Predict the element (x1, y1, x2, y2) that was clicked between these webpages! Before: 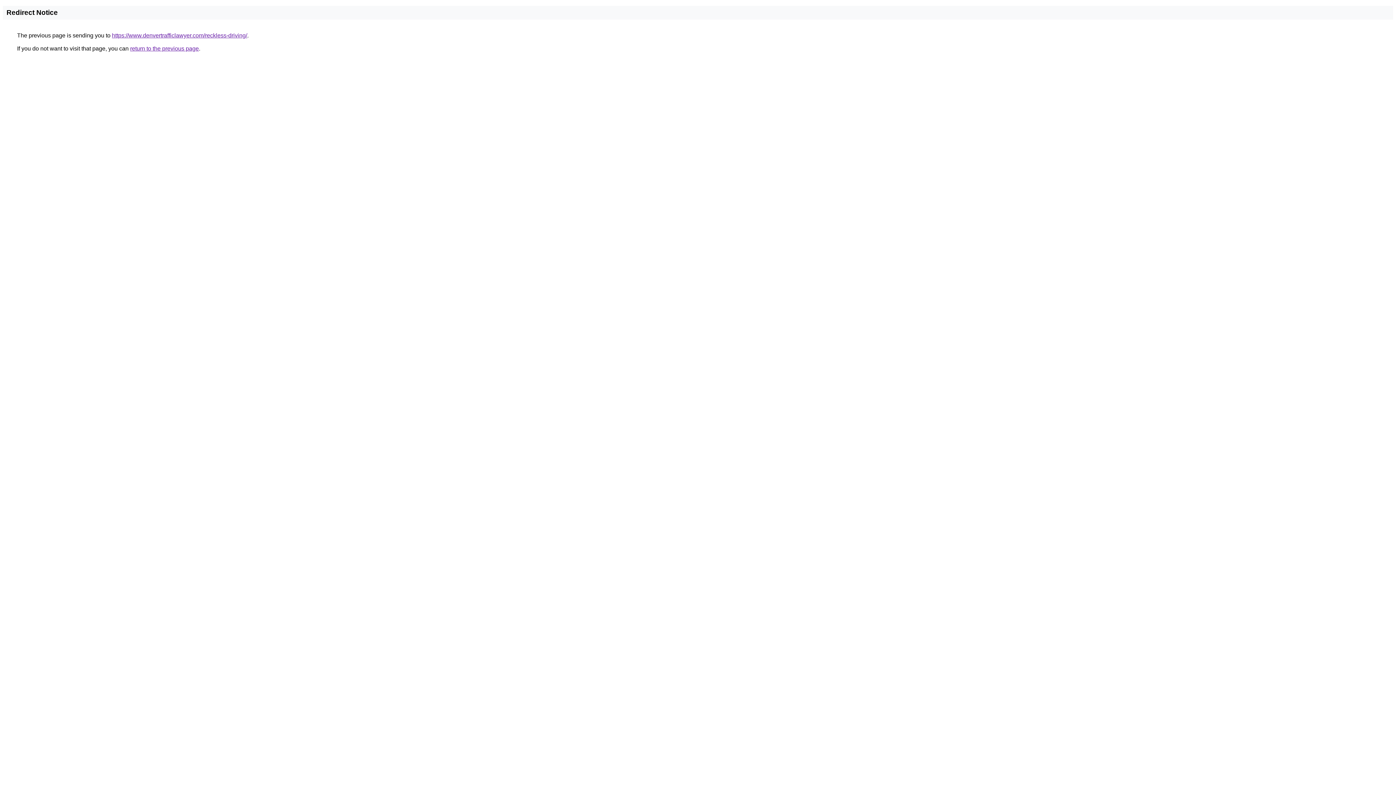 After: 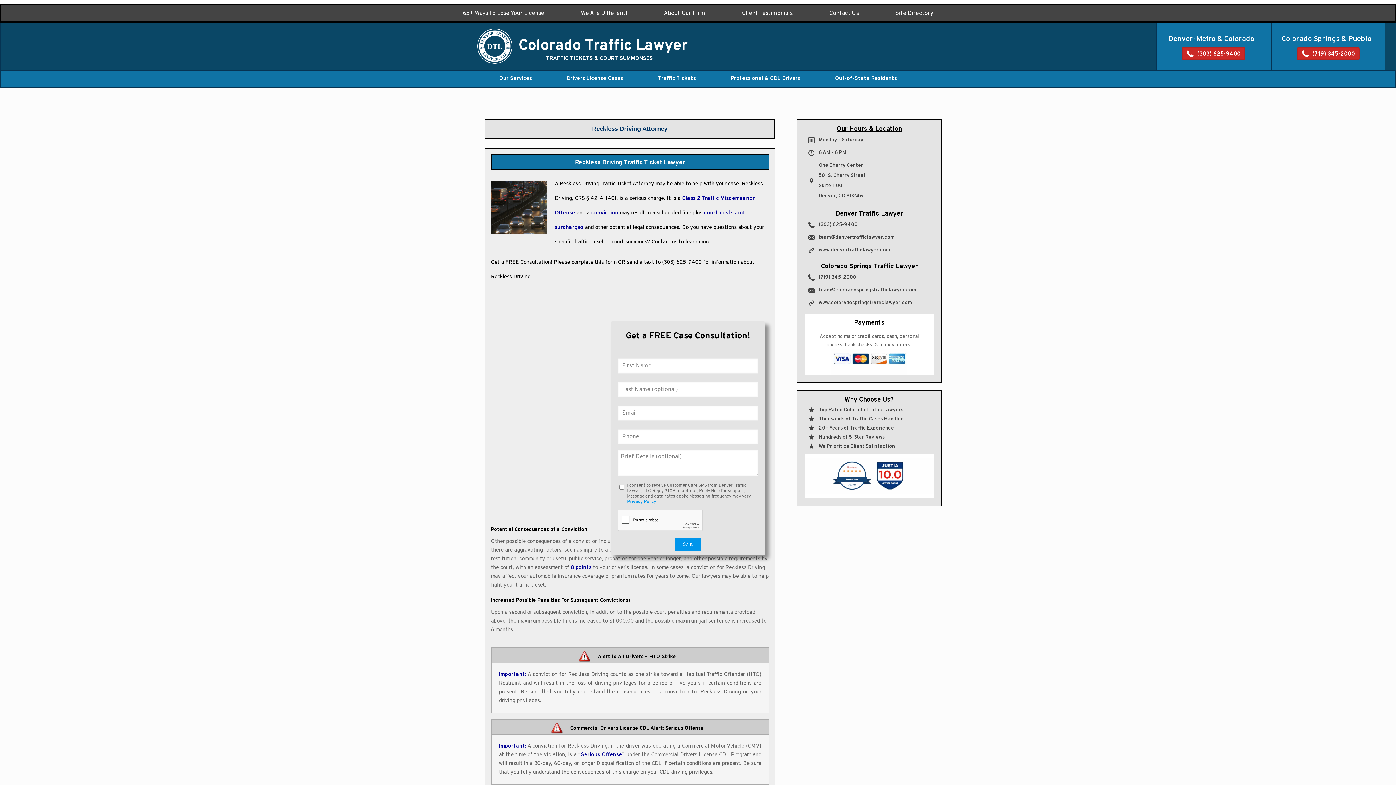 Action: label: https://www.denvertrafficlawyer.com/reckless-driving/ bbox: (112, 32, 247, 38)